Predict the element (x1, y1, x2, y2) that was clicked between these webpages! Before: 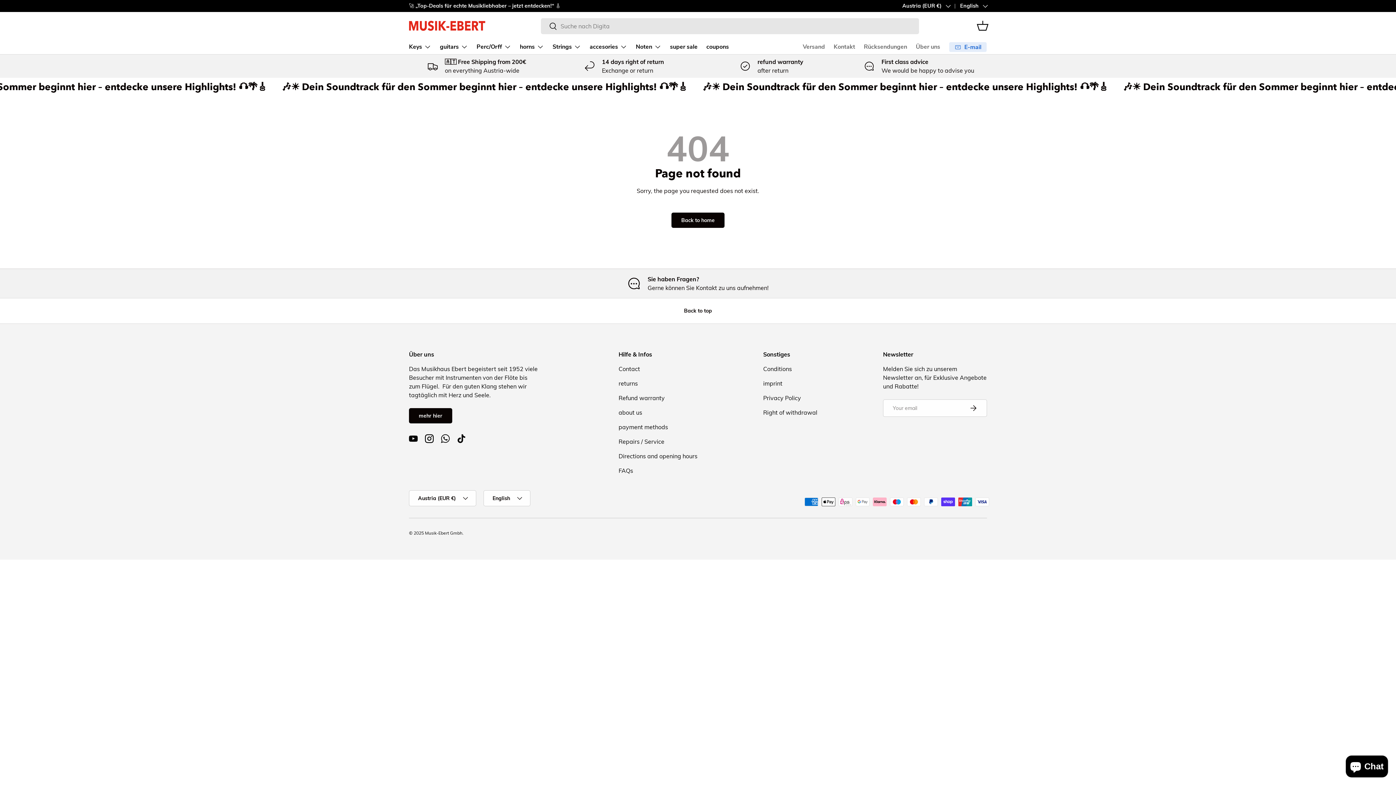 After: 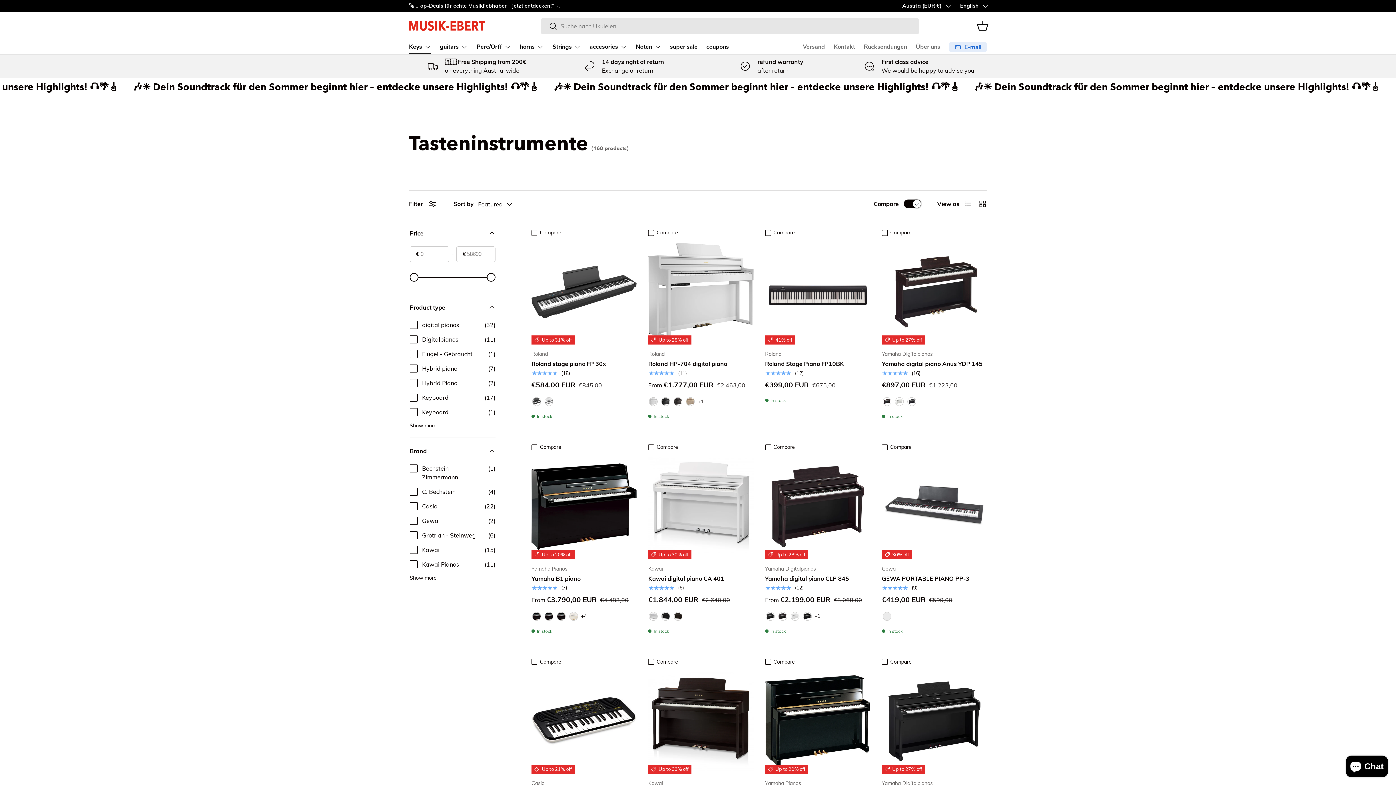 Action: bbox: (409, 39, 431, 54) label: Keys